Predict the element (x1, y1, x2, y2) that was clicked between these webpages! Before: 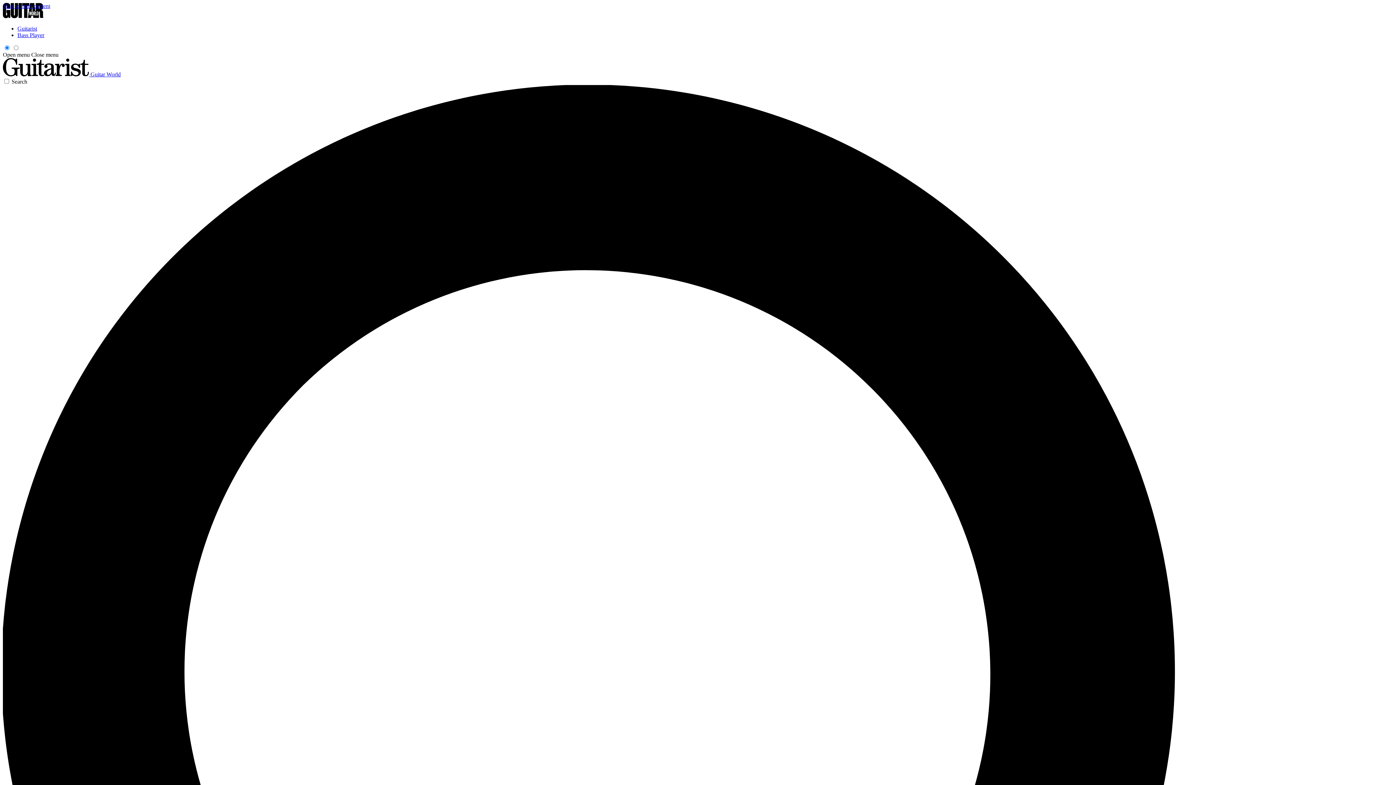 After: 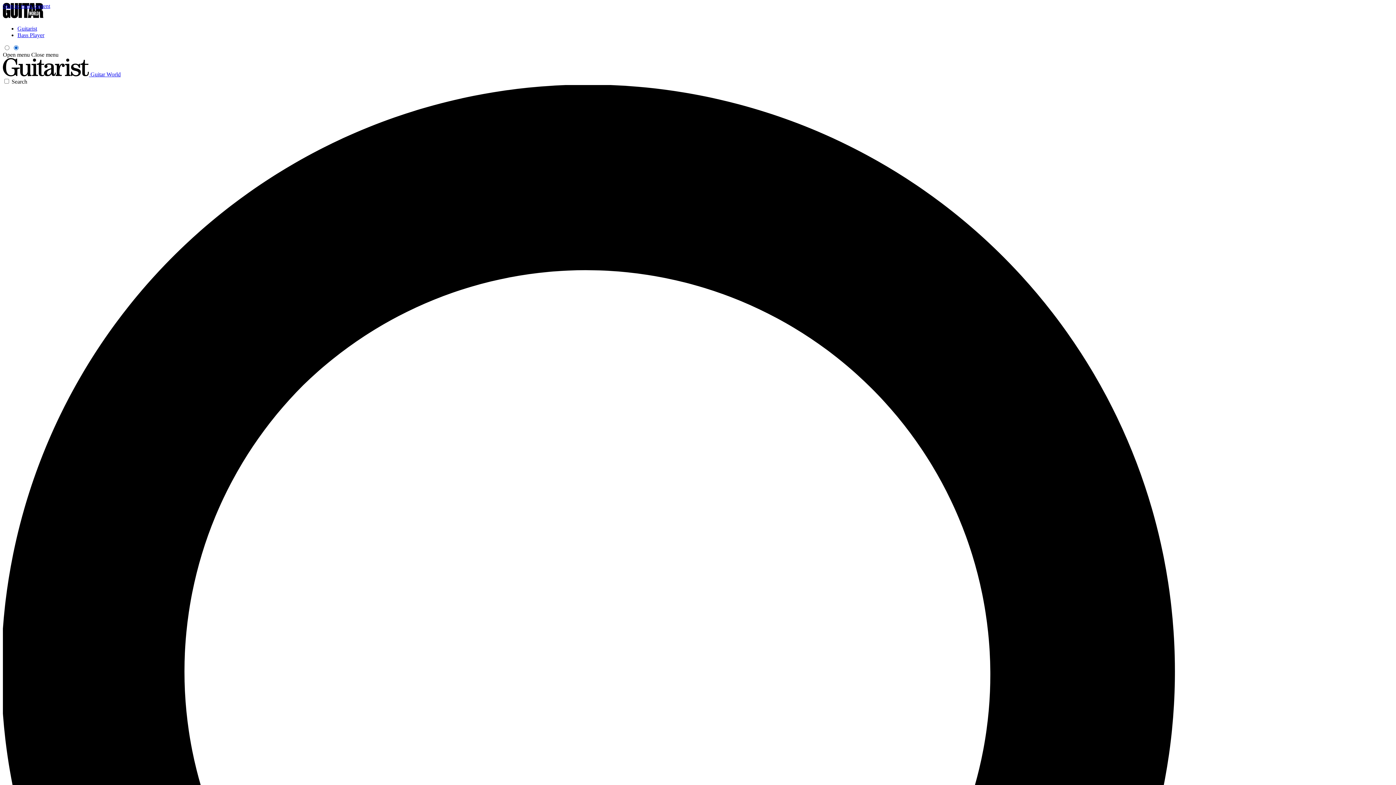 Action: bbox: (2, 51, 29, 57) label: Open menu